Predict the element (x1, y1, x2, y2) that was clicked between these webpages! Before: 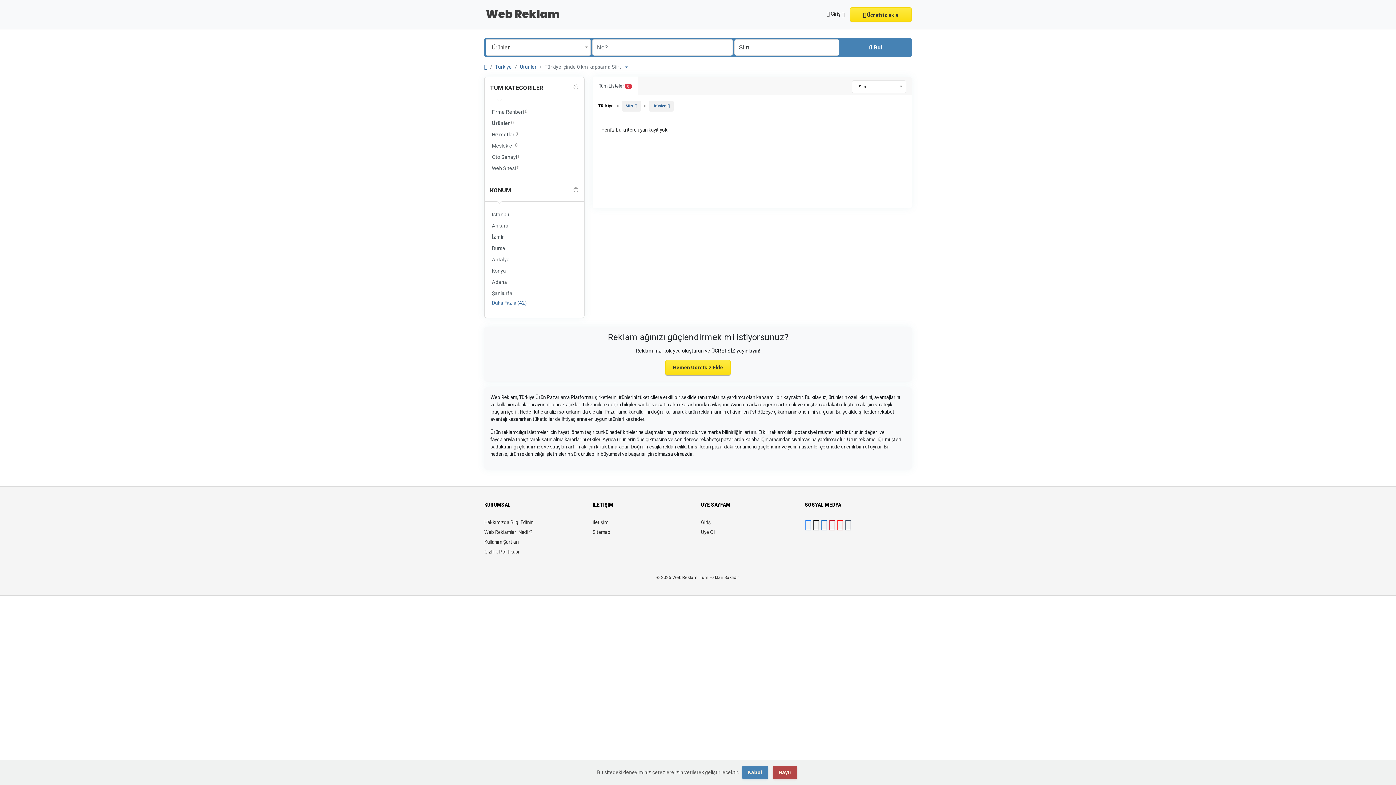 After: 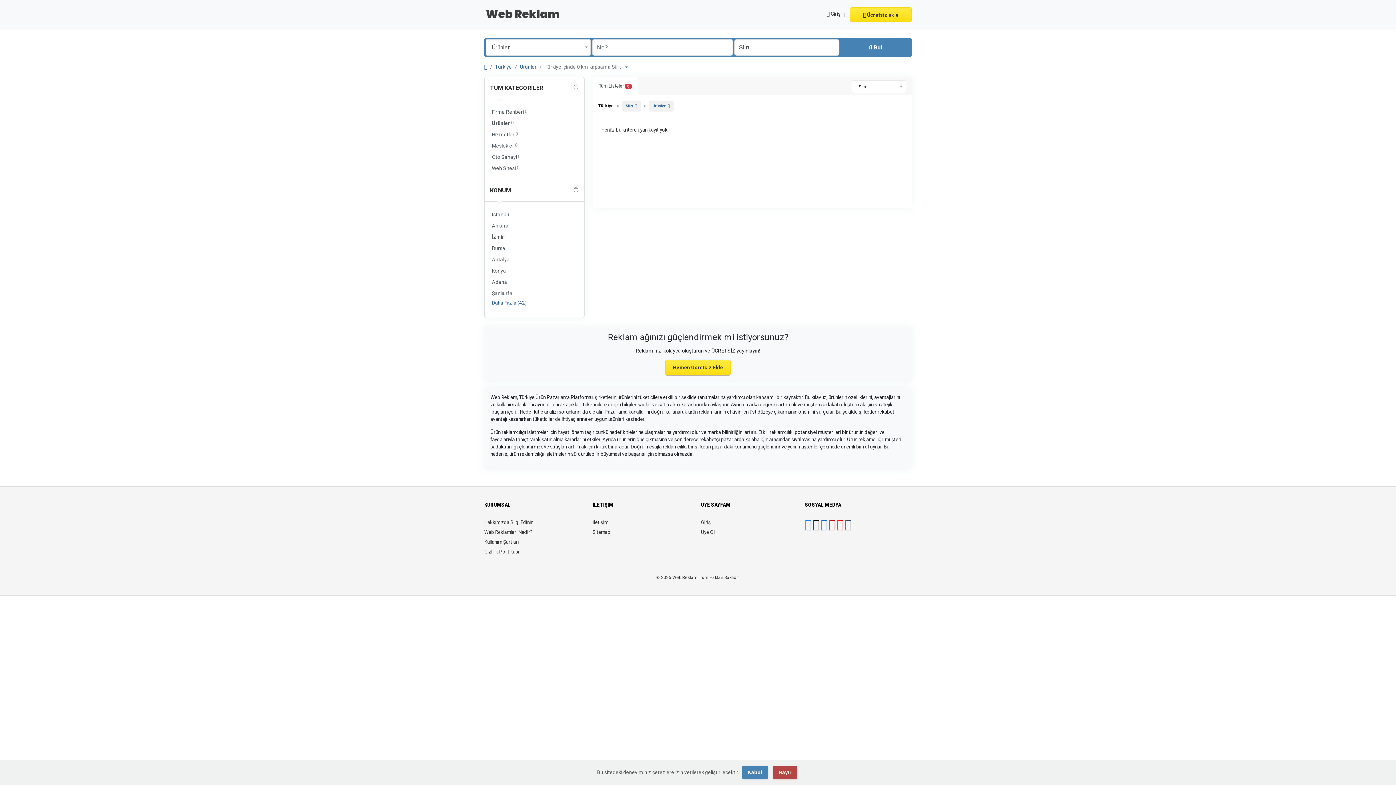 Action: bbox: (592, 76, 638, 95) label: Tüm Listeler 0